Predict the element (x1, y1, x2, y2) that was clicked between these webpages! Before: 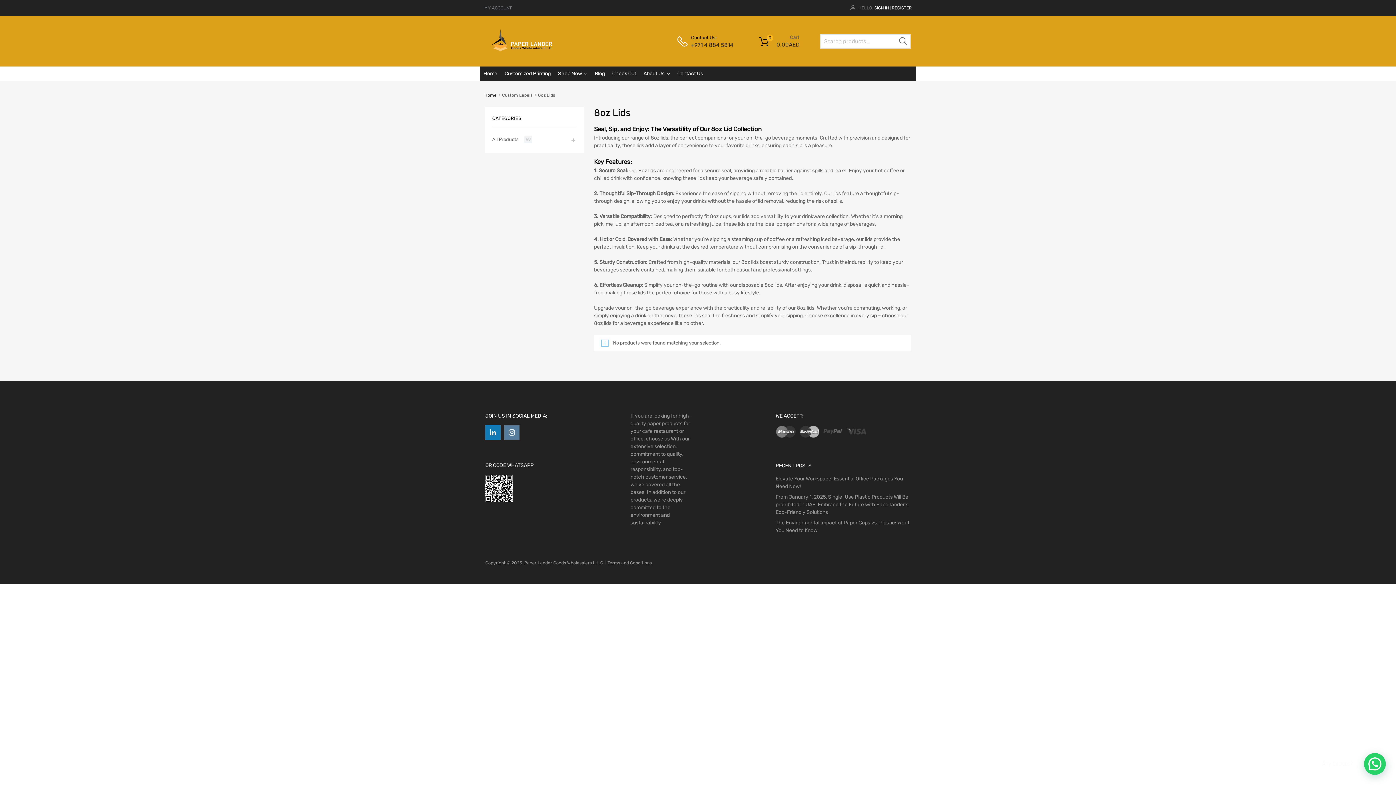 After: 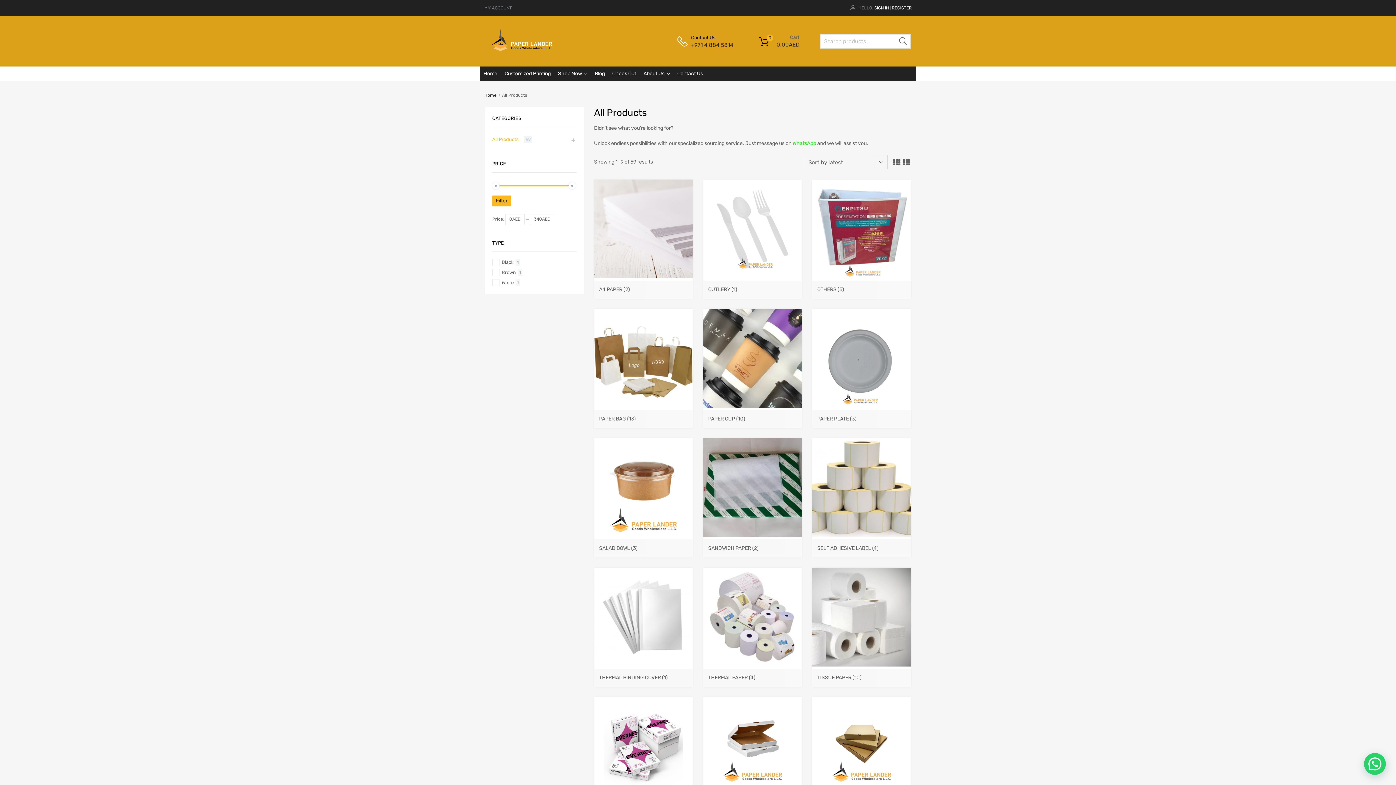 Action: bbox: (492, 136, 518, 143) label: All Products